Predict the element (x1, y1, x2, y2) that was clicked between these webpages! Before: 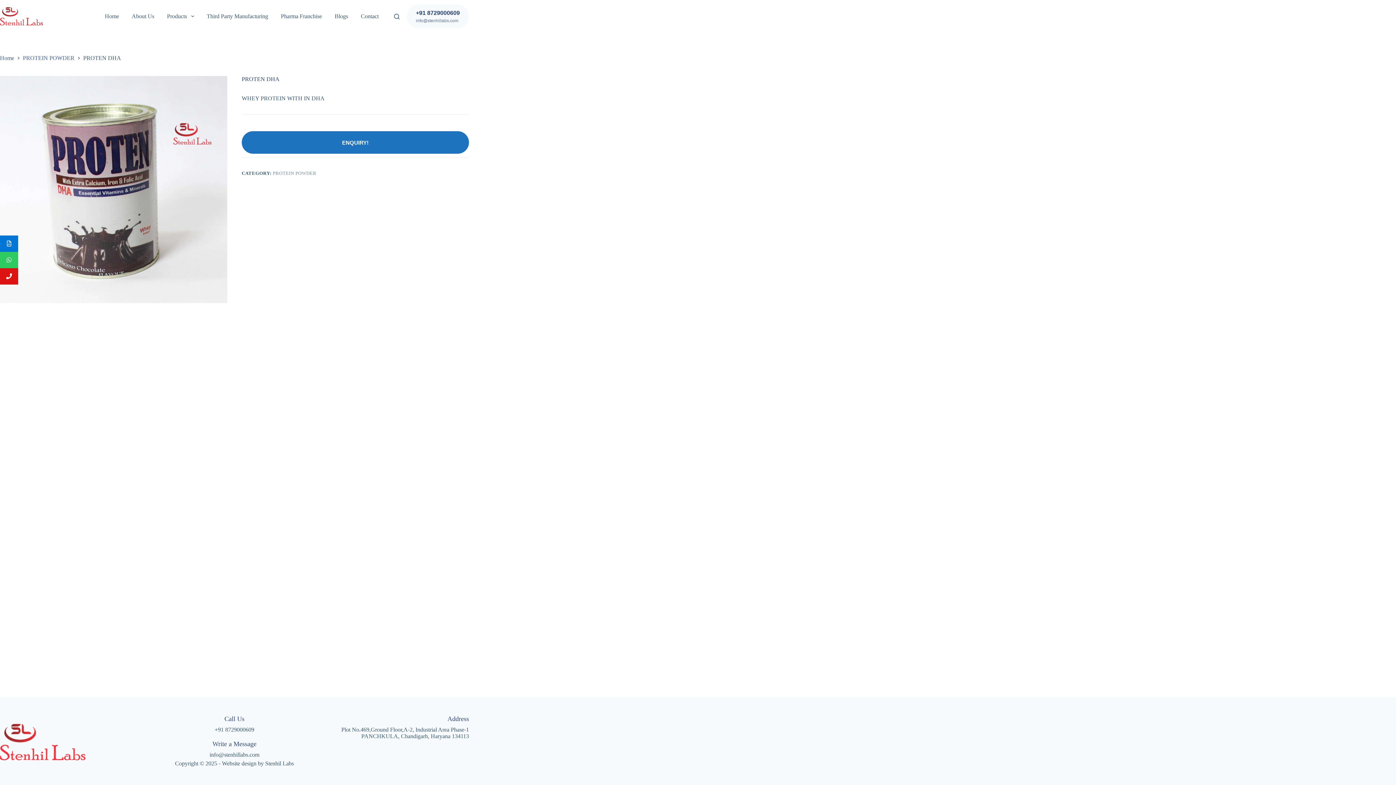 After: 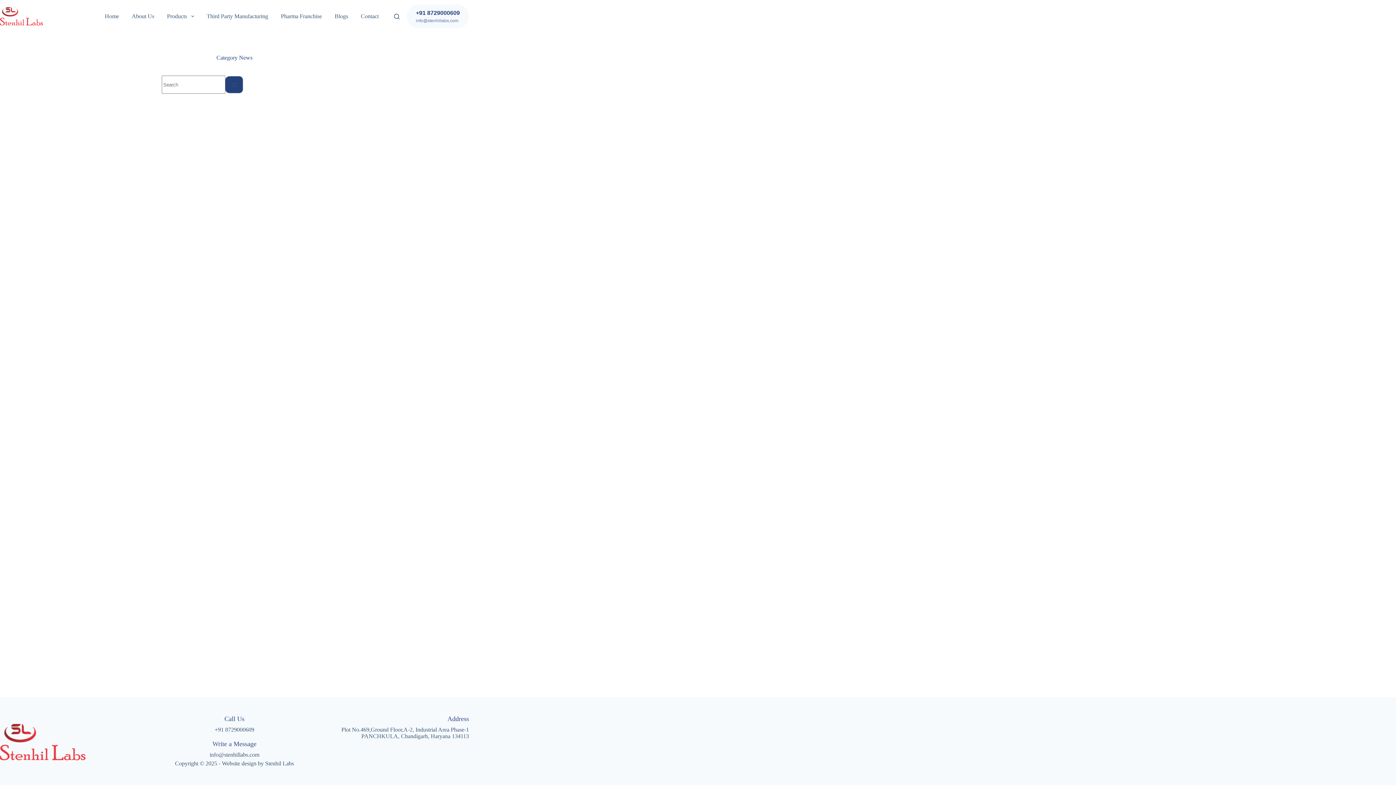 Action: bbox: (328, 0, 354, 32) label: Blogs